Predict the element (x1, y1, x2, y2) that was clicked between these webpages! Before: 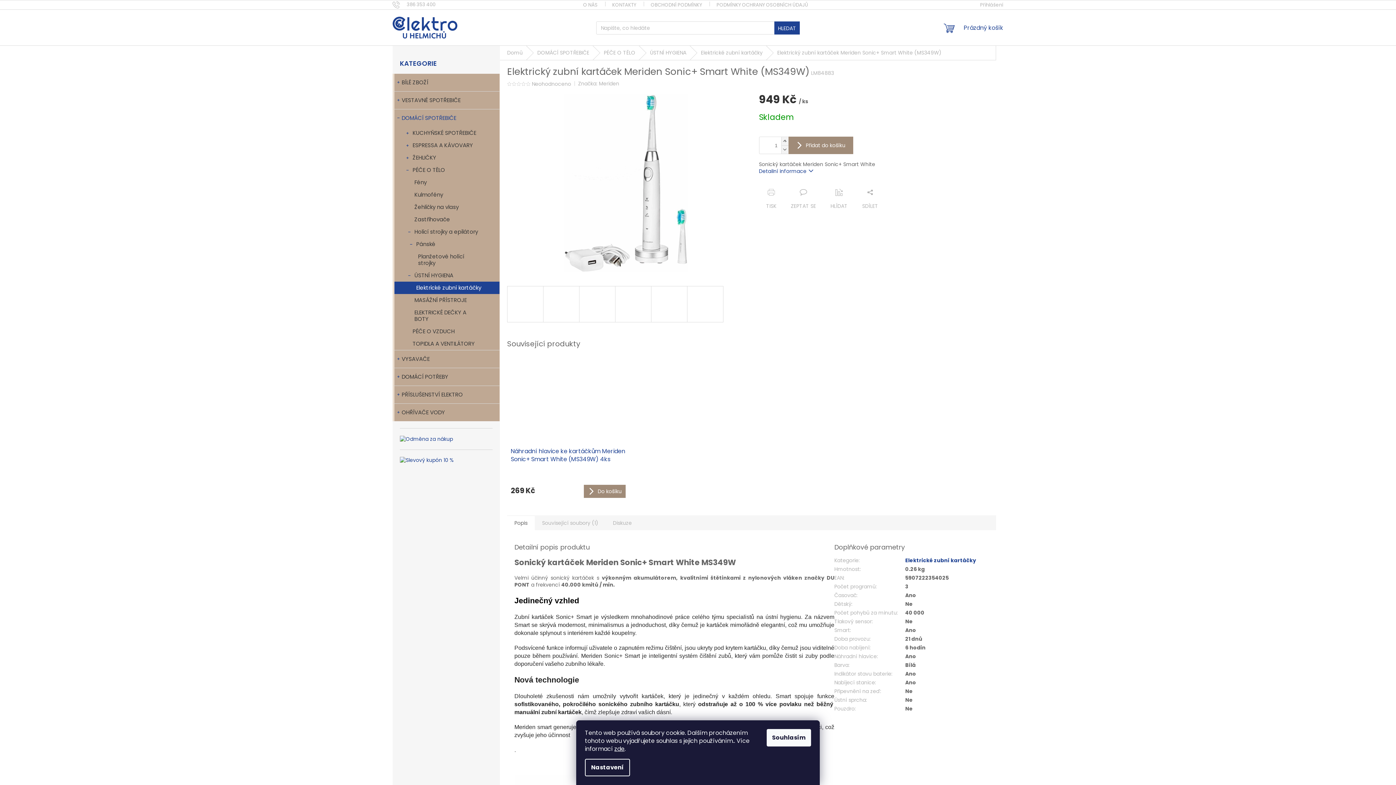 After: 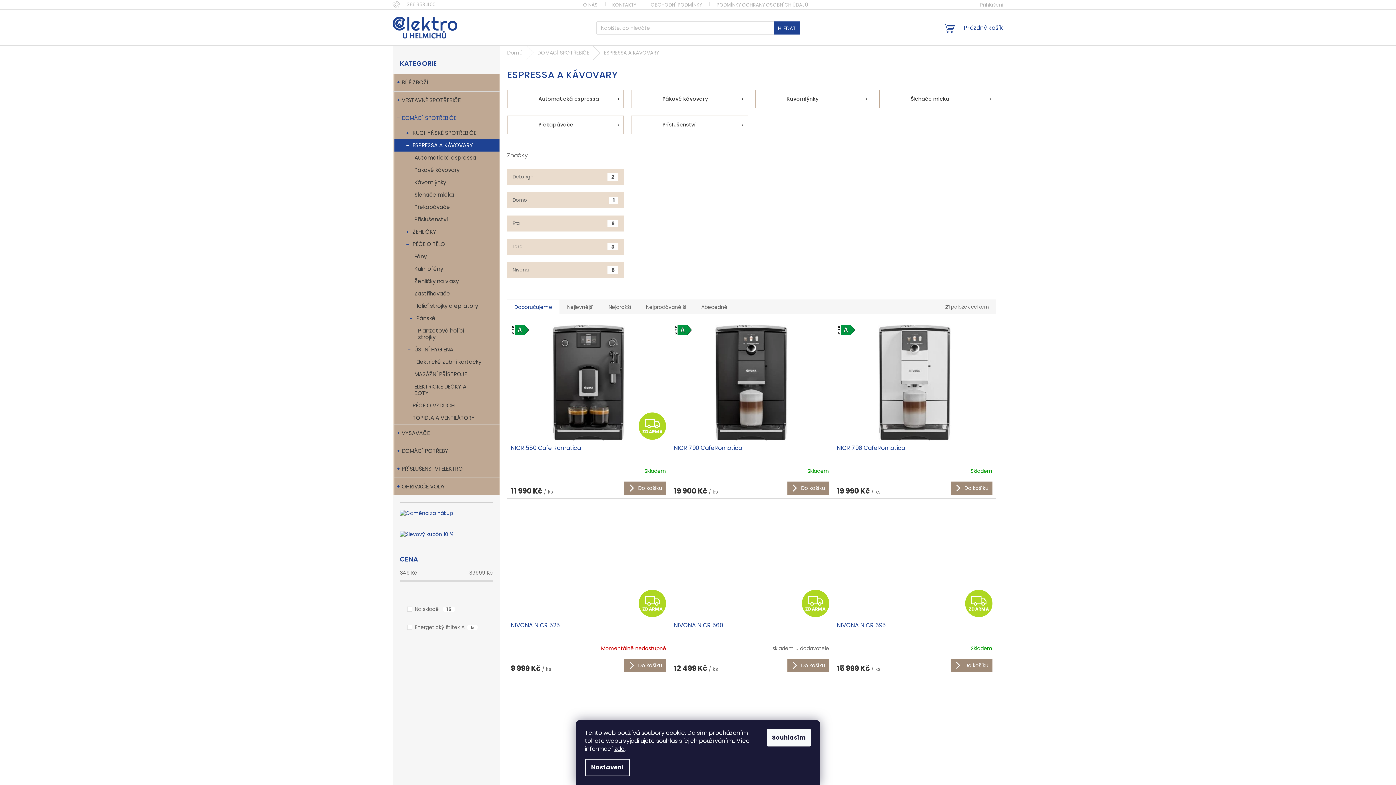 Action: label: ESPRESSA A KÁVOVARY
  bbox: (394, 139, 499, 151)